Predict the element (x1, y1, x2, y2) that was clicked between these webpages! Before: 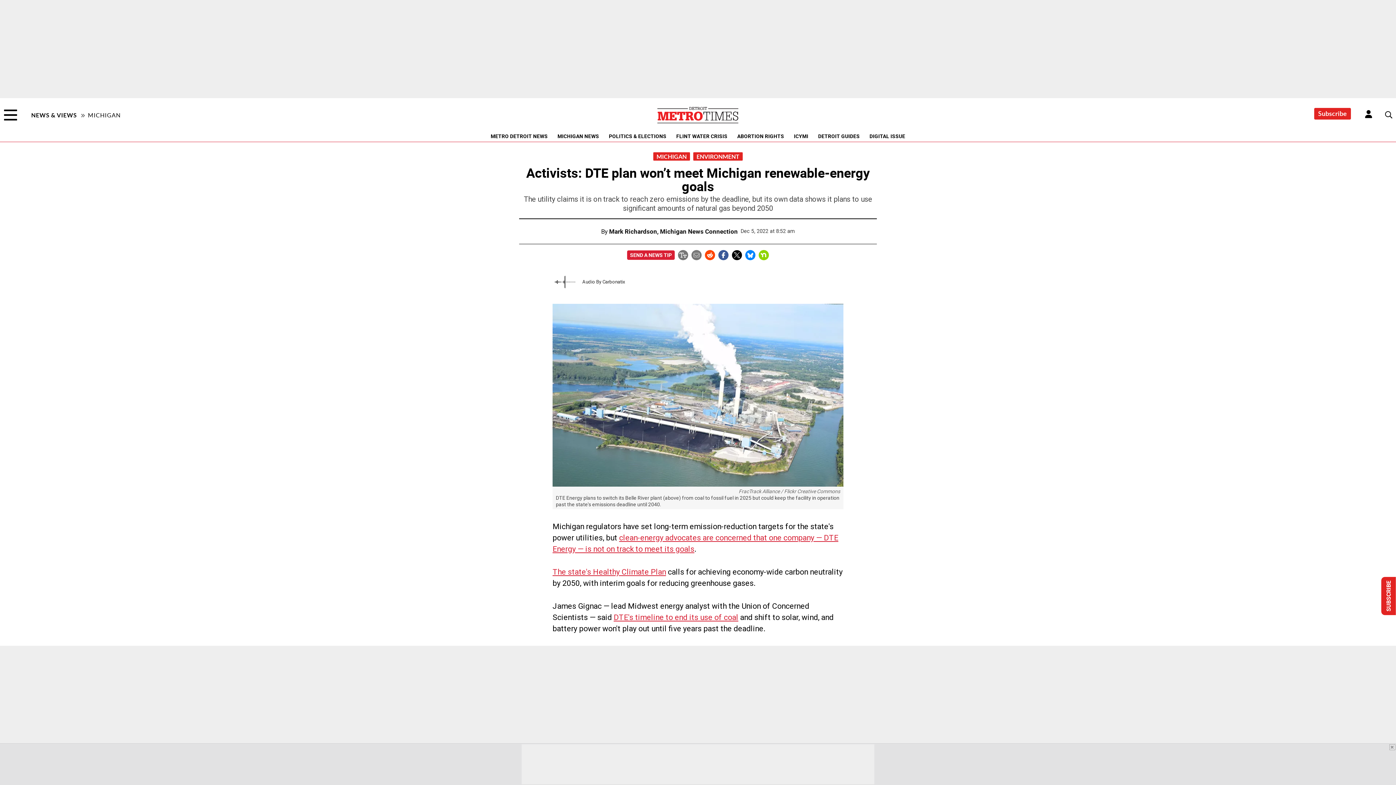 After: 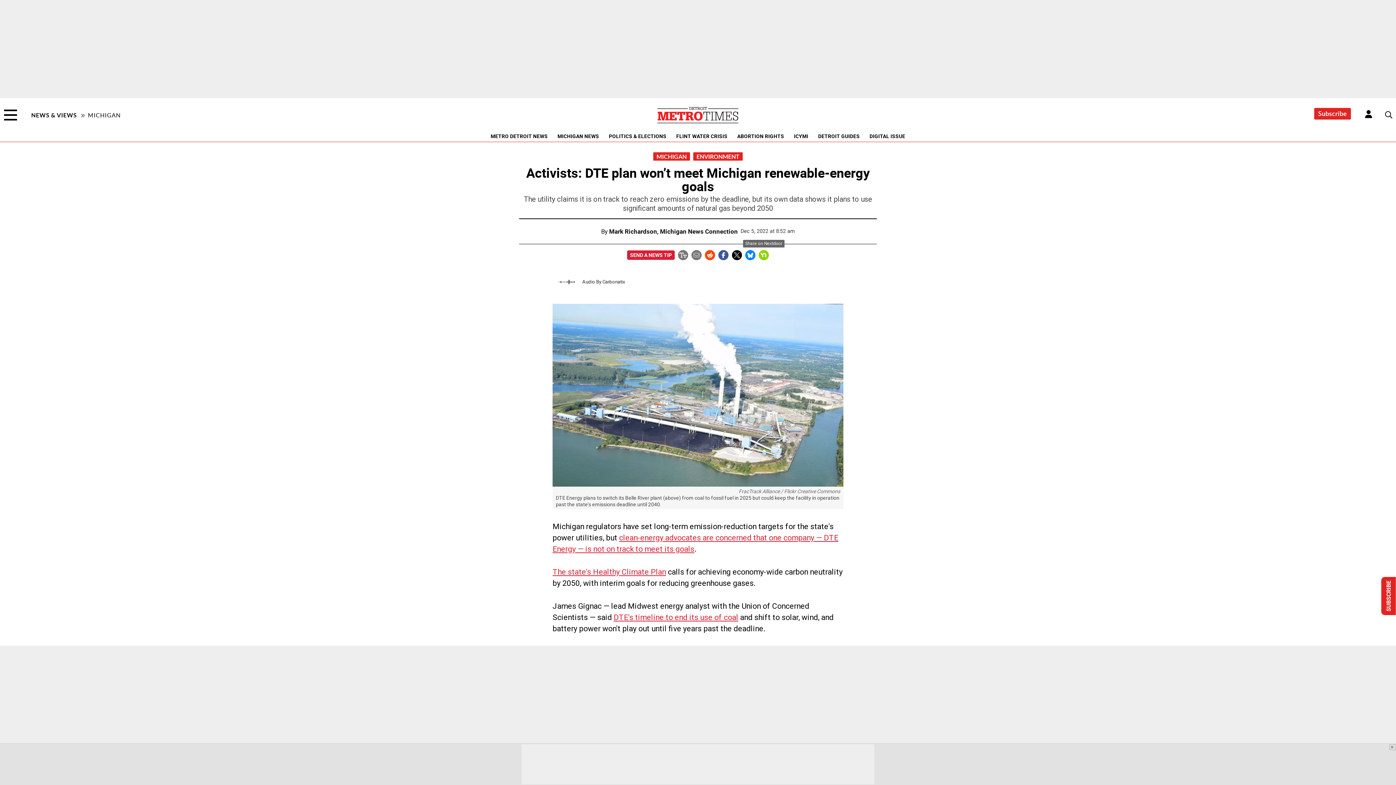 Action: bbox: (758, 251, 769, 258)